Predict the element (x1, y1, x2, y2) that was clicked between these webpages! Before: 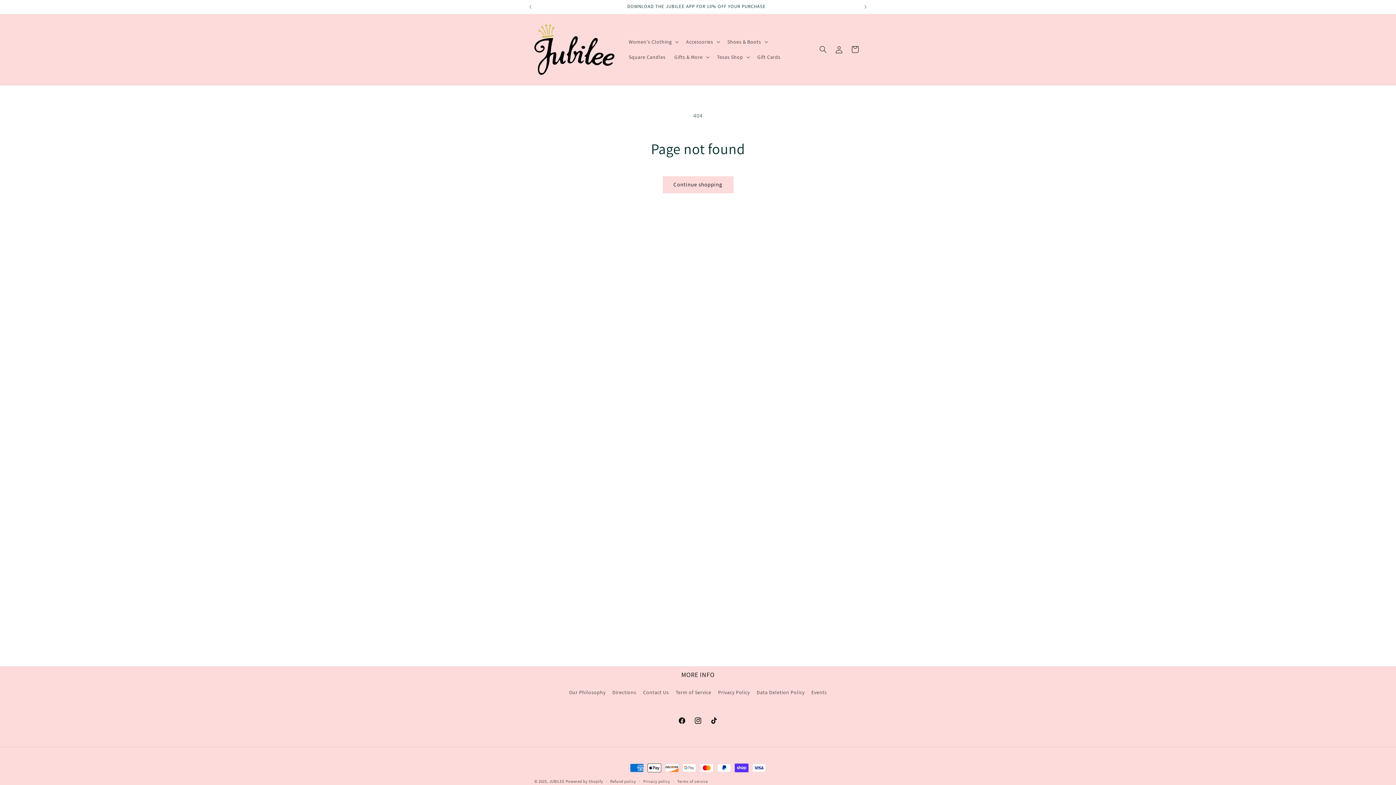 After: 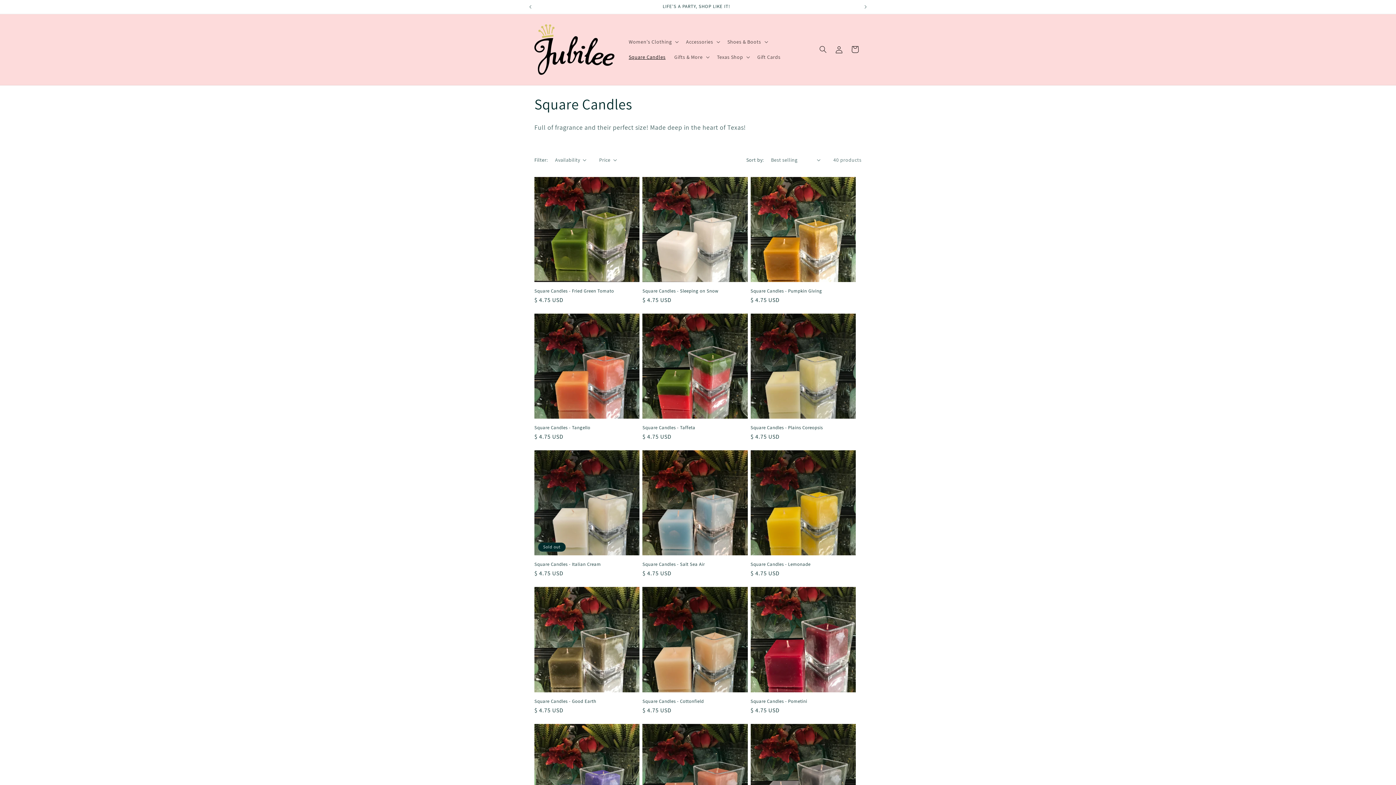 Action: label: Square Candles bbox: (624, 49, 670, 64)